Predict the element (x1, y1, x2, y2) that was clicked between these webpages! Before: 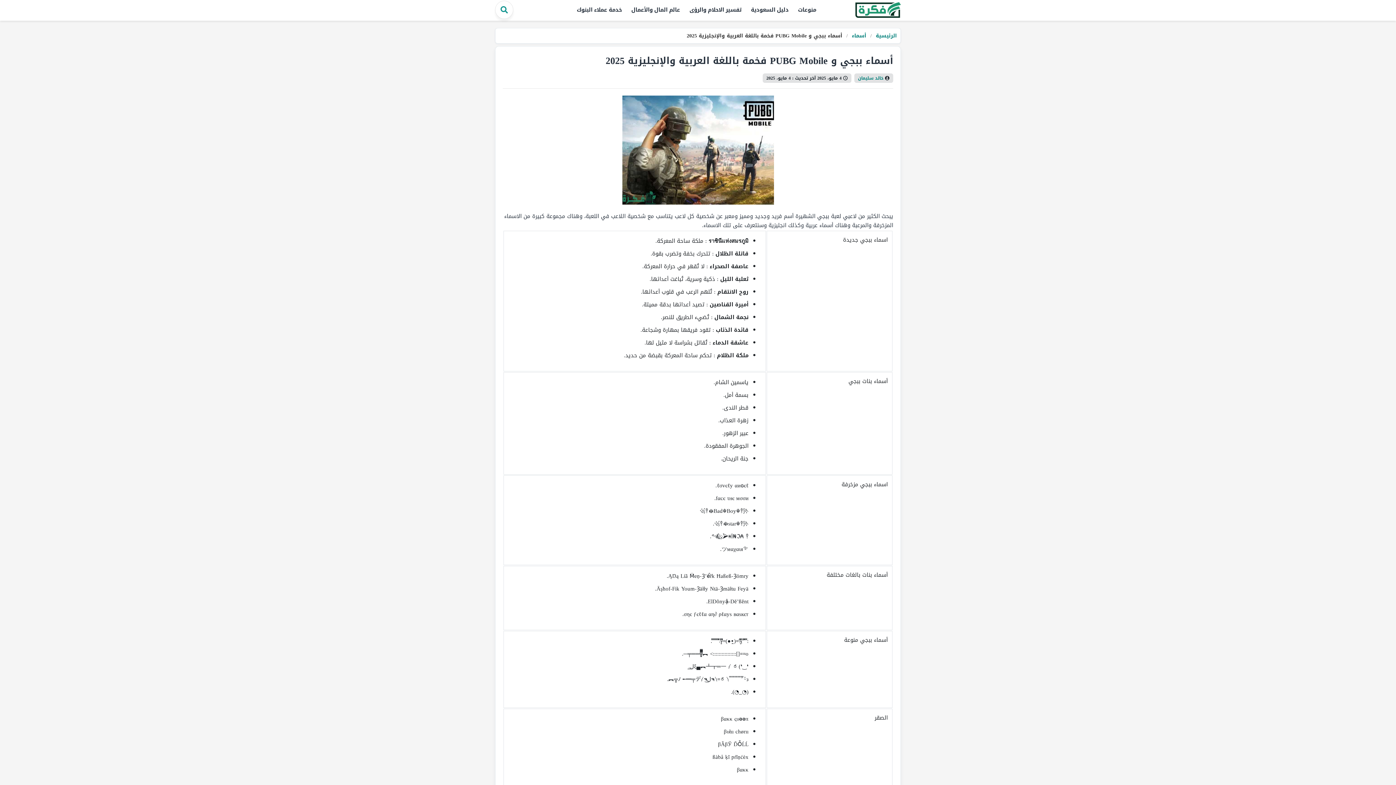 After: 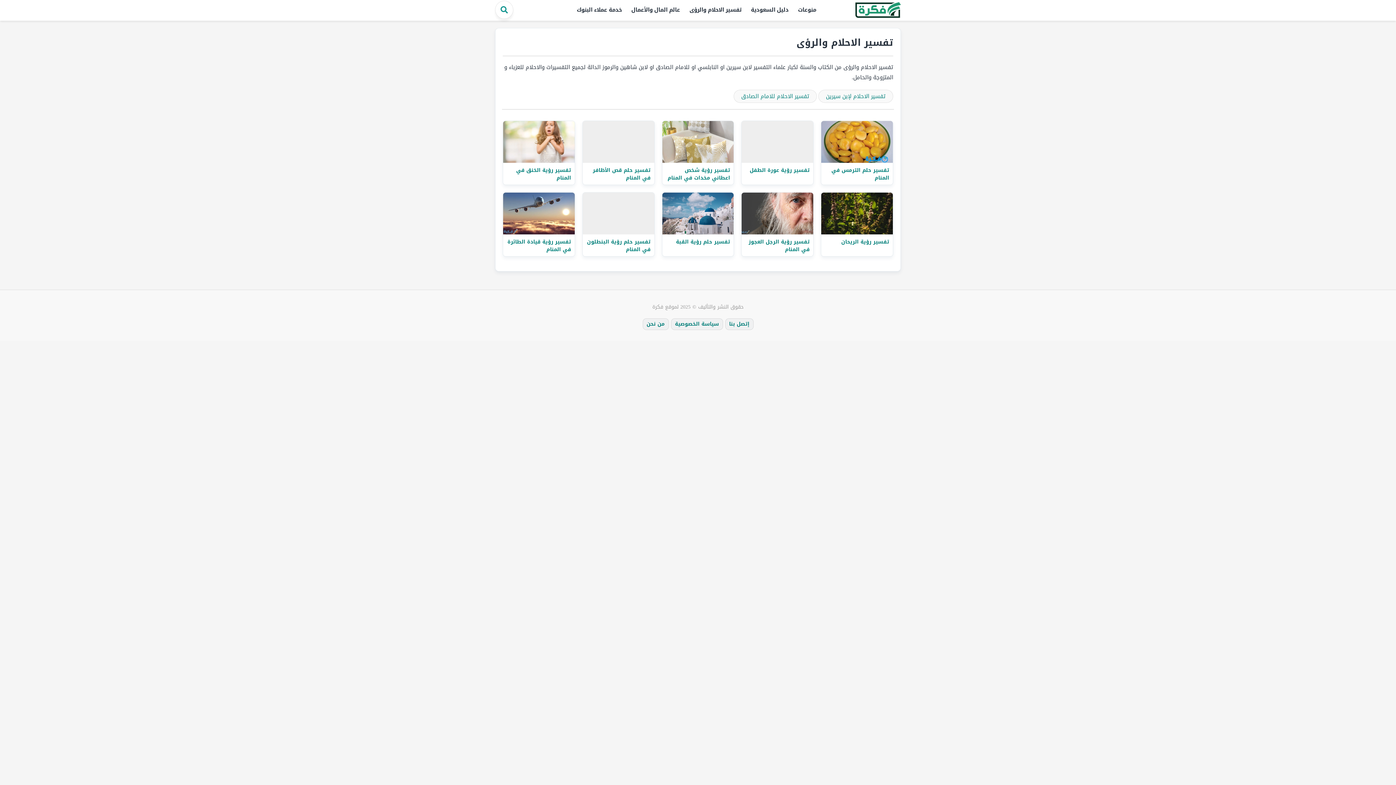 Action: bbox: (685, 3, 746, 16) label: تفسير الاحلام والرؤى